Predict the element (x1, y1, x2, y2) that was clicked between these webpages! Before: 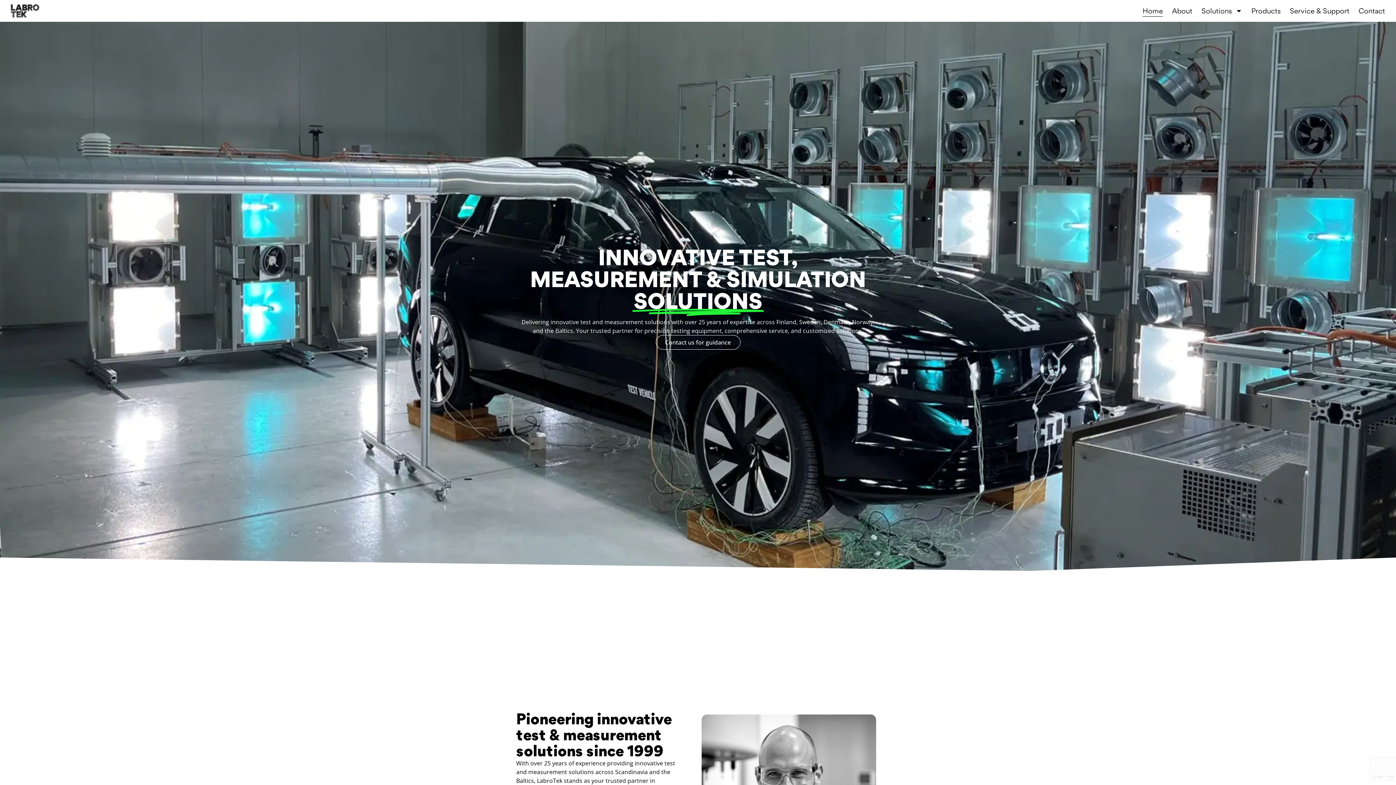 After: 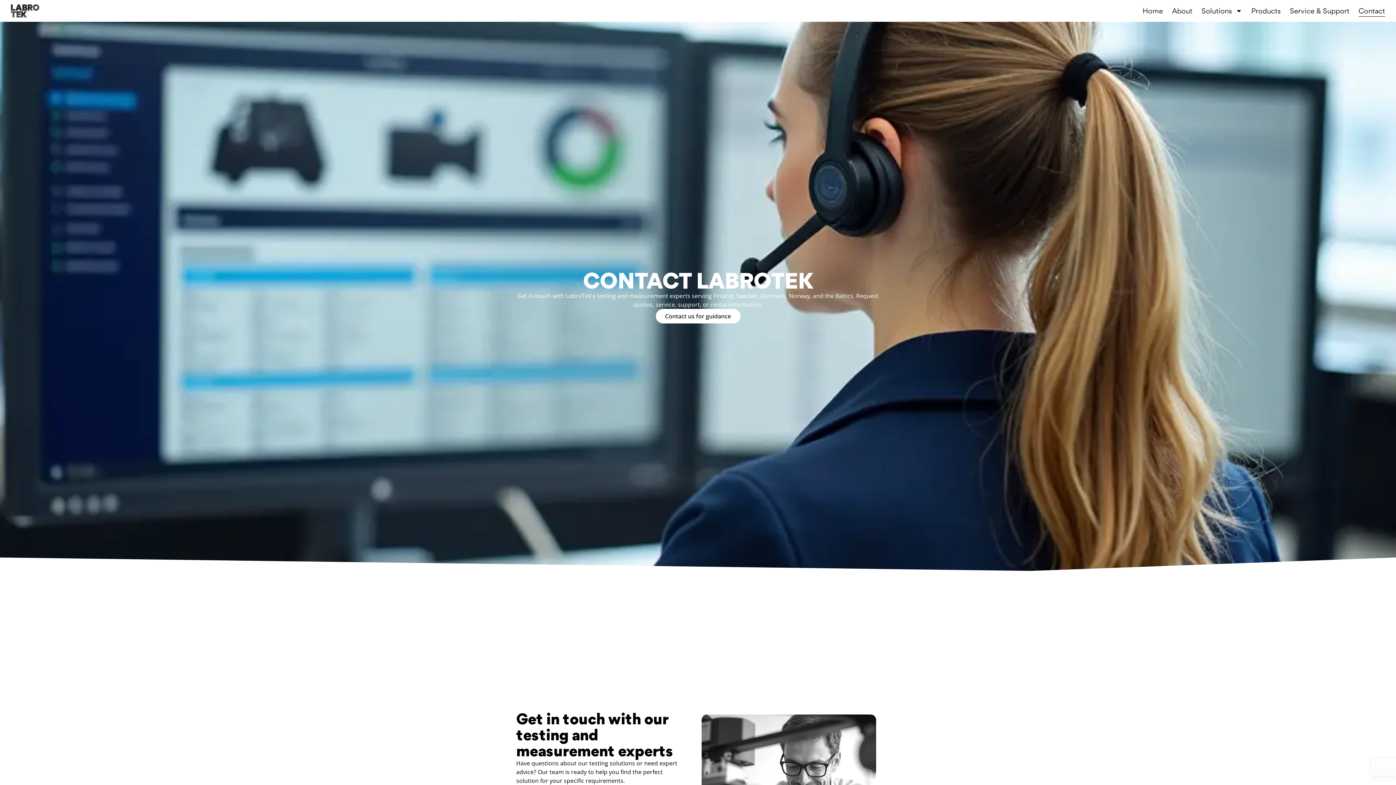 Action: bbox: (1358, 5, 1385, 16) label: Contact